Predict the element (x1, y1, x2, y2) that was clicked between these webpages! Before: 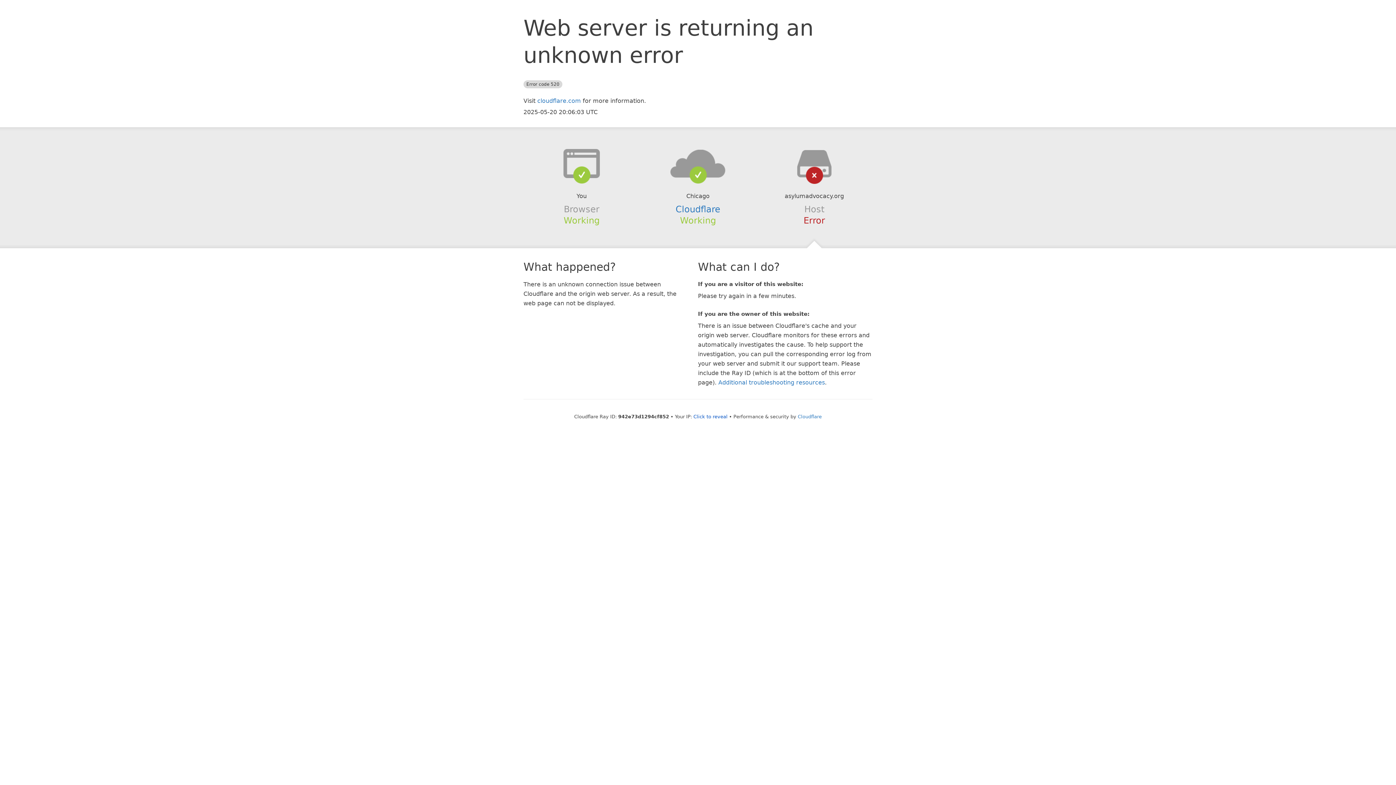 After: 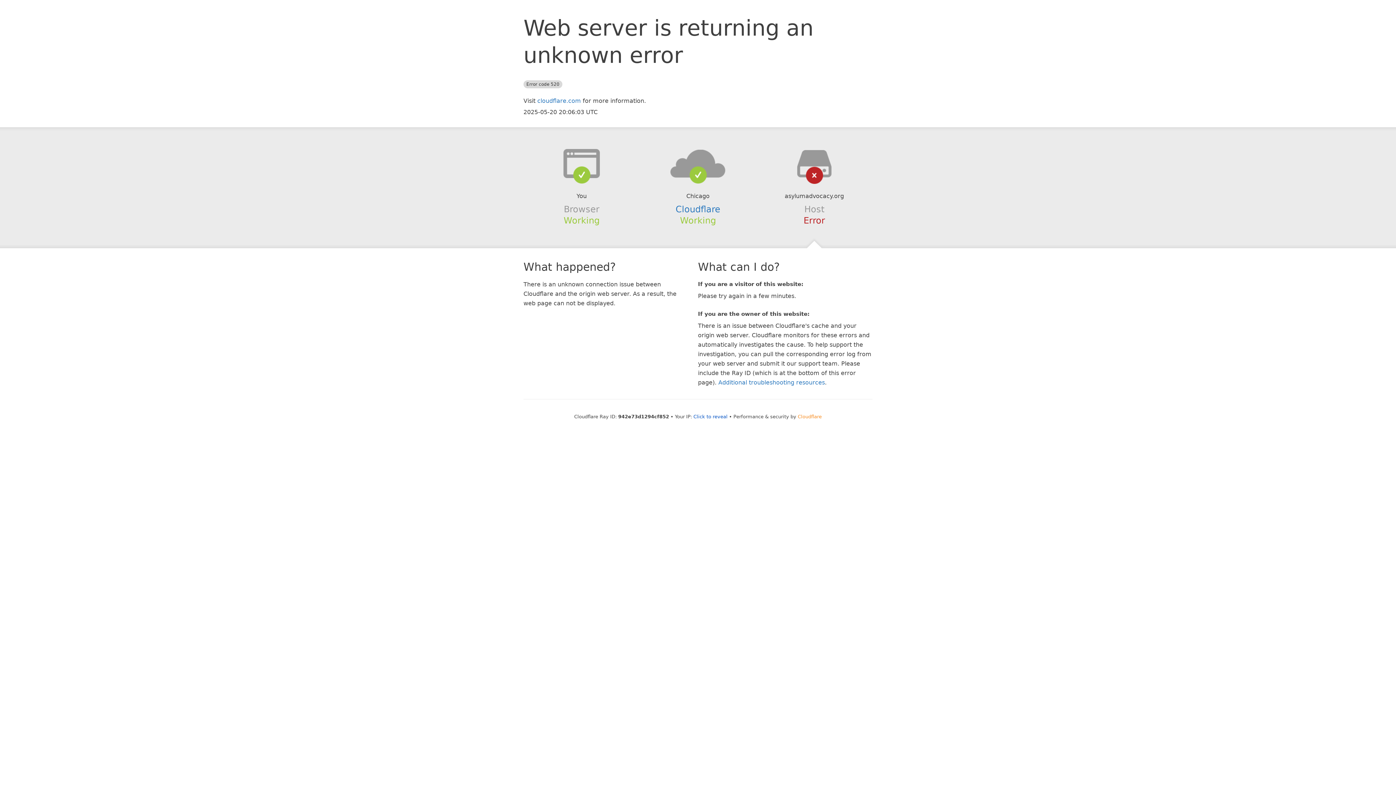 Action: bbox: (798, 414, 822, 419) label: Cloudflare